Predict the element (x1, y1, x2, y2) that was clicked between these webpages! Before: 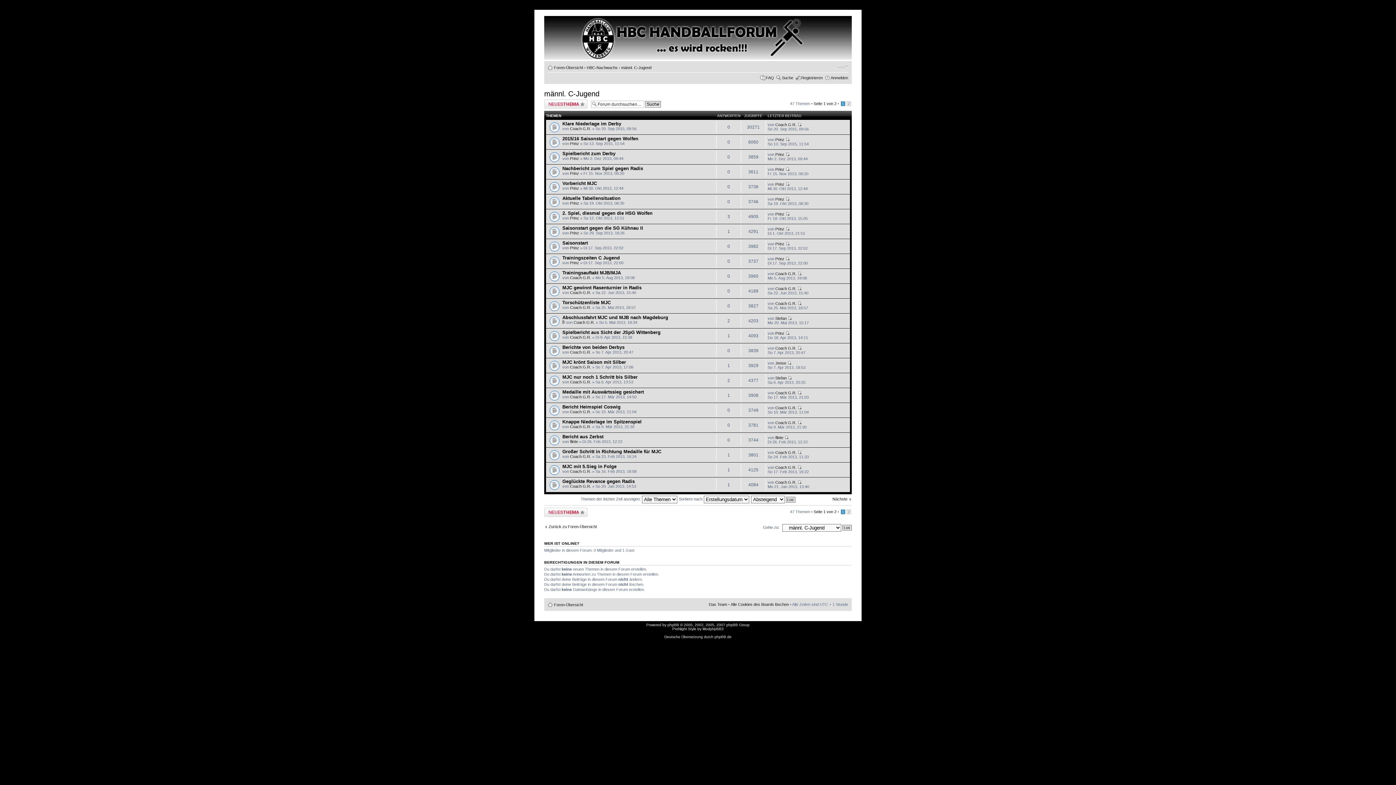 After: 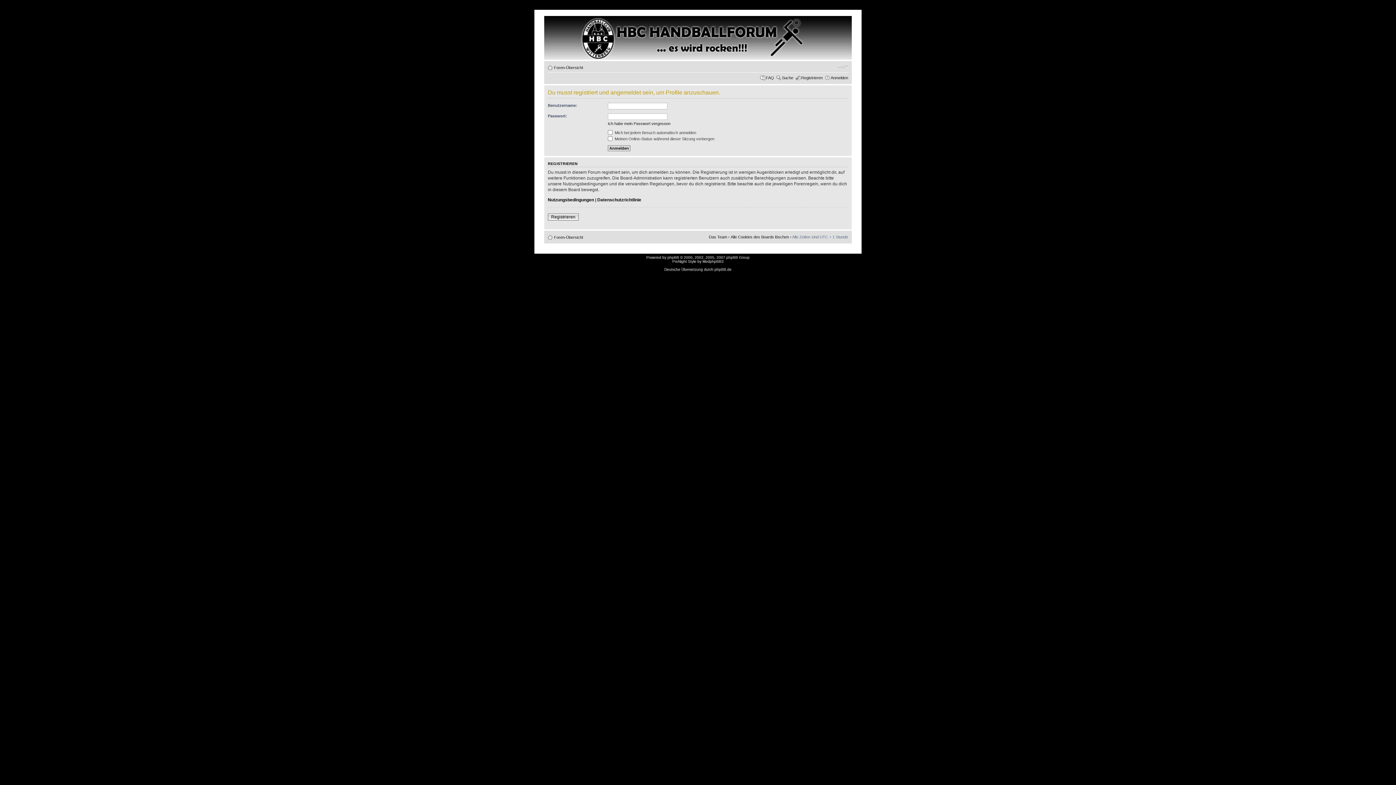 Action: label: Prinz bbox: (570, 201, 579, 205)